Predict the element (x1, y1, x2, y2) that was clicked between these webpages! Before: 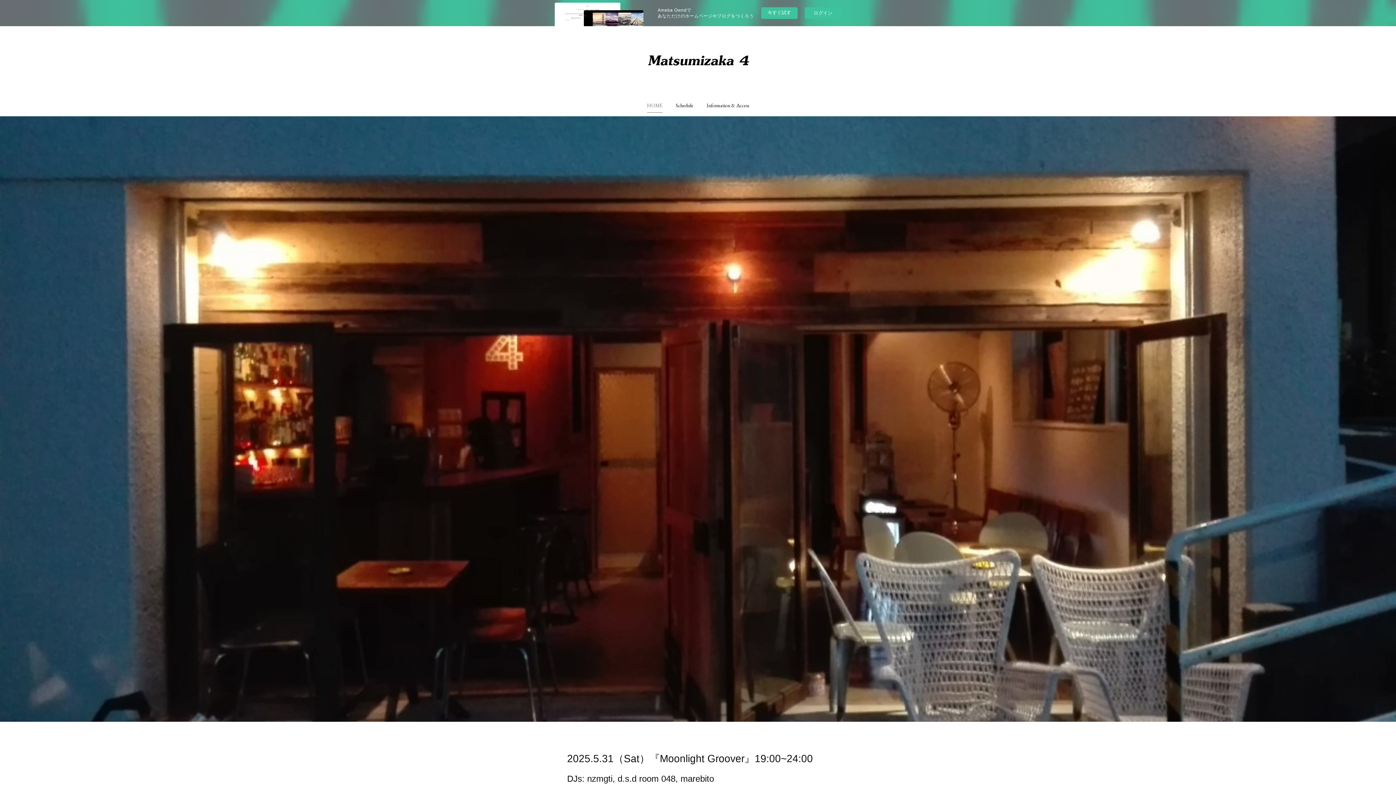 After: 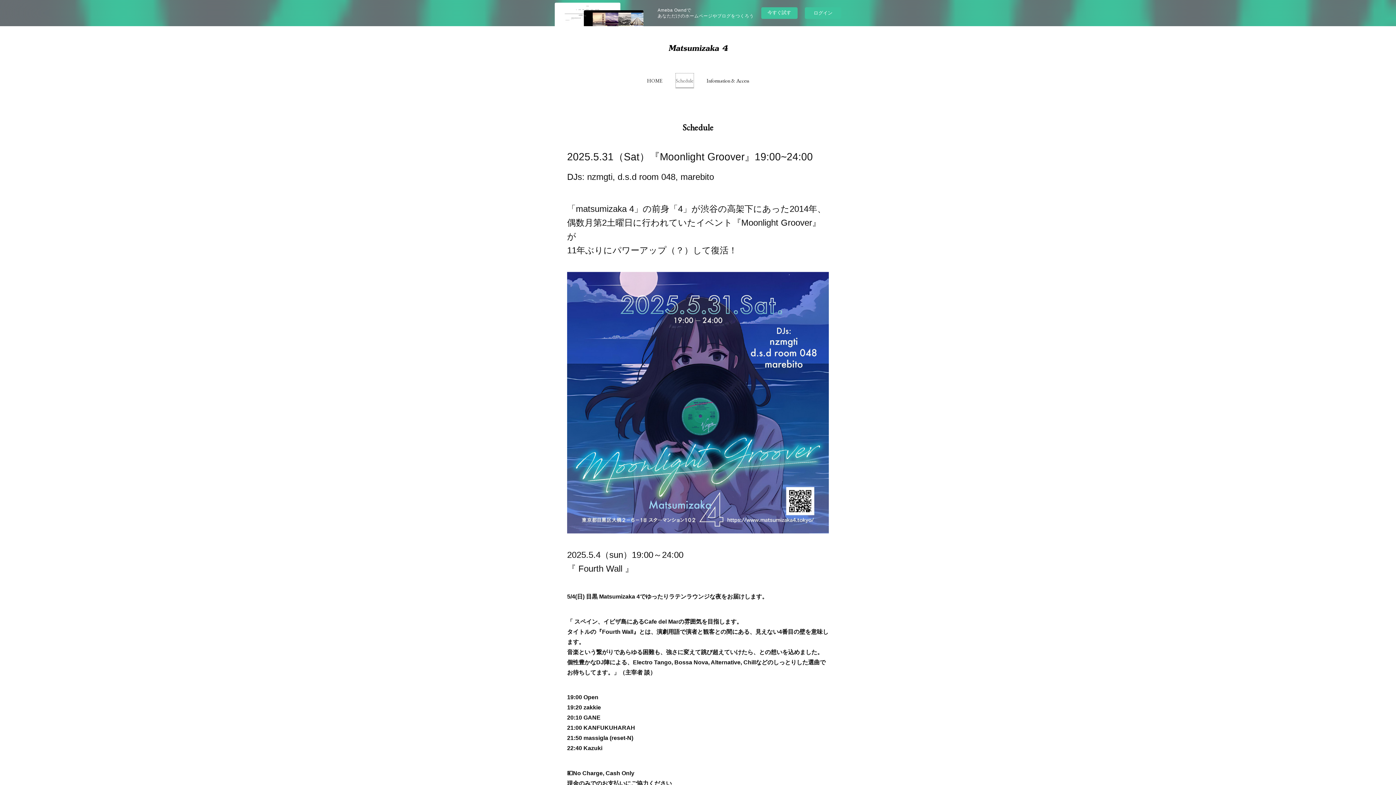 Action: label: Schedule bbox: (675, 94, 693, 116)